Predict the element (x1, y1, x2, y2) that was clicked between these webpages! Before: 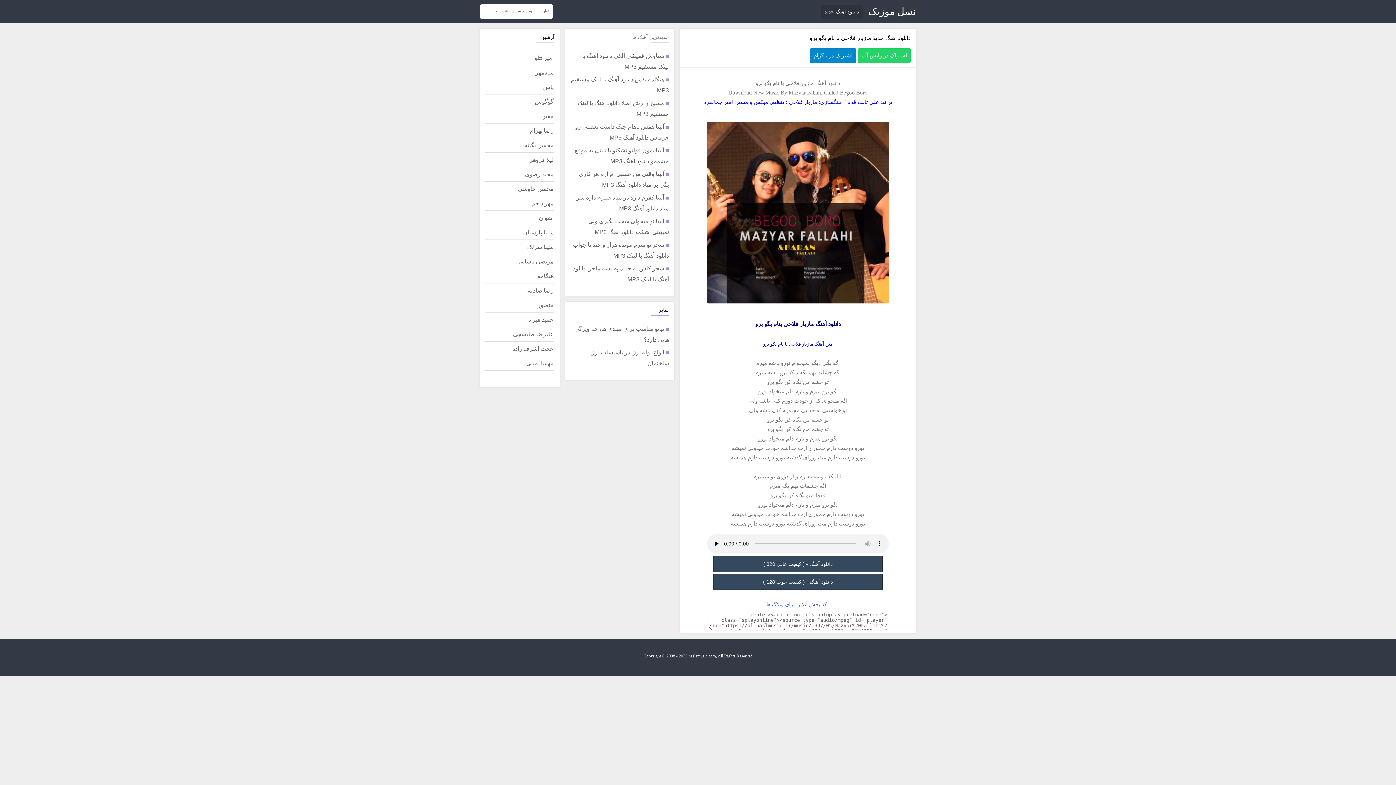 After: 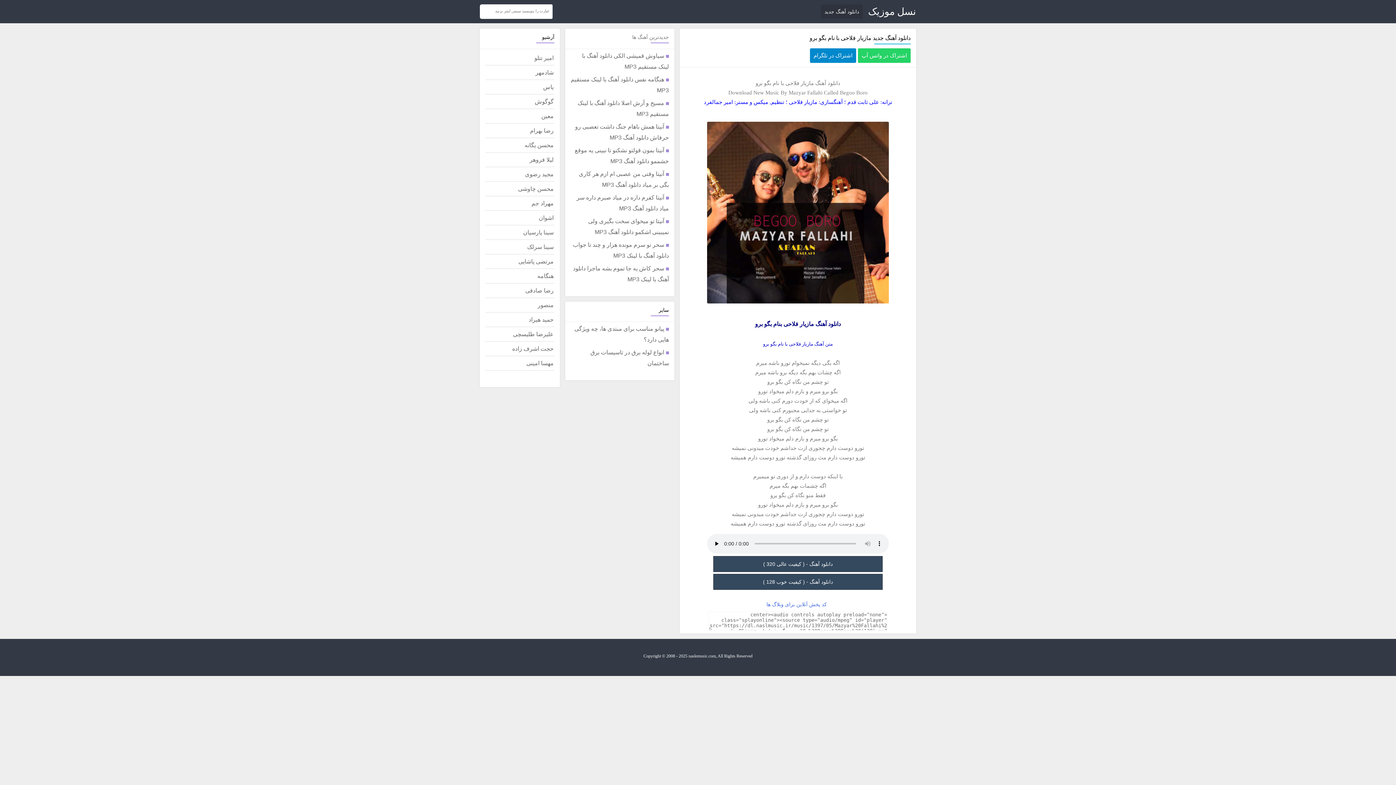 Action: bbox: (809, 34, 910, 41) label: دانلود آهنگ جدید مازیار فلاحی با نام بگو برو